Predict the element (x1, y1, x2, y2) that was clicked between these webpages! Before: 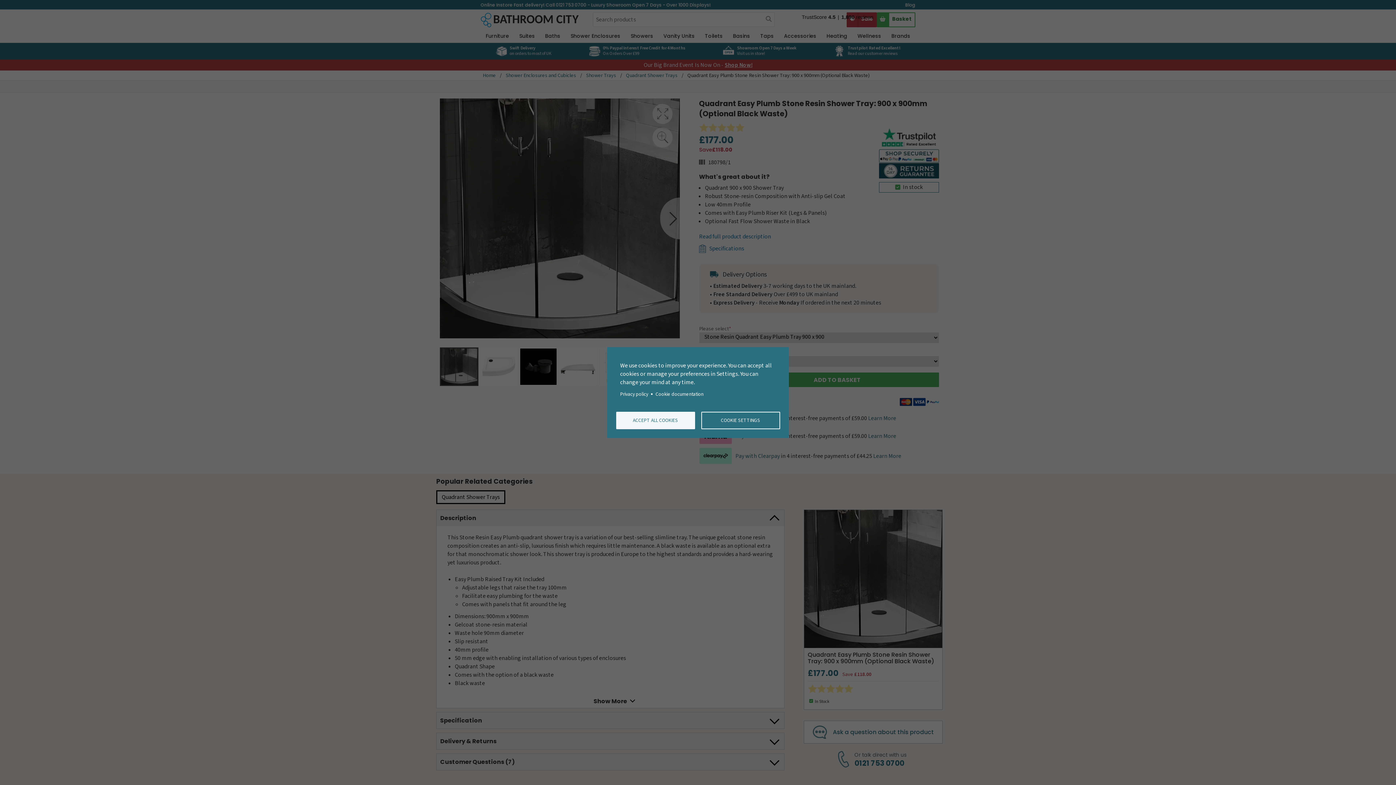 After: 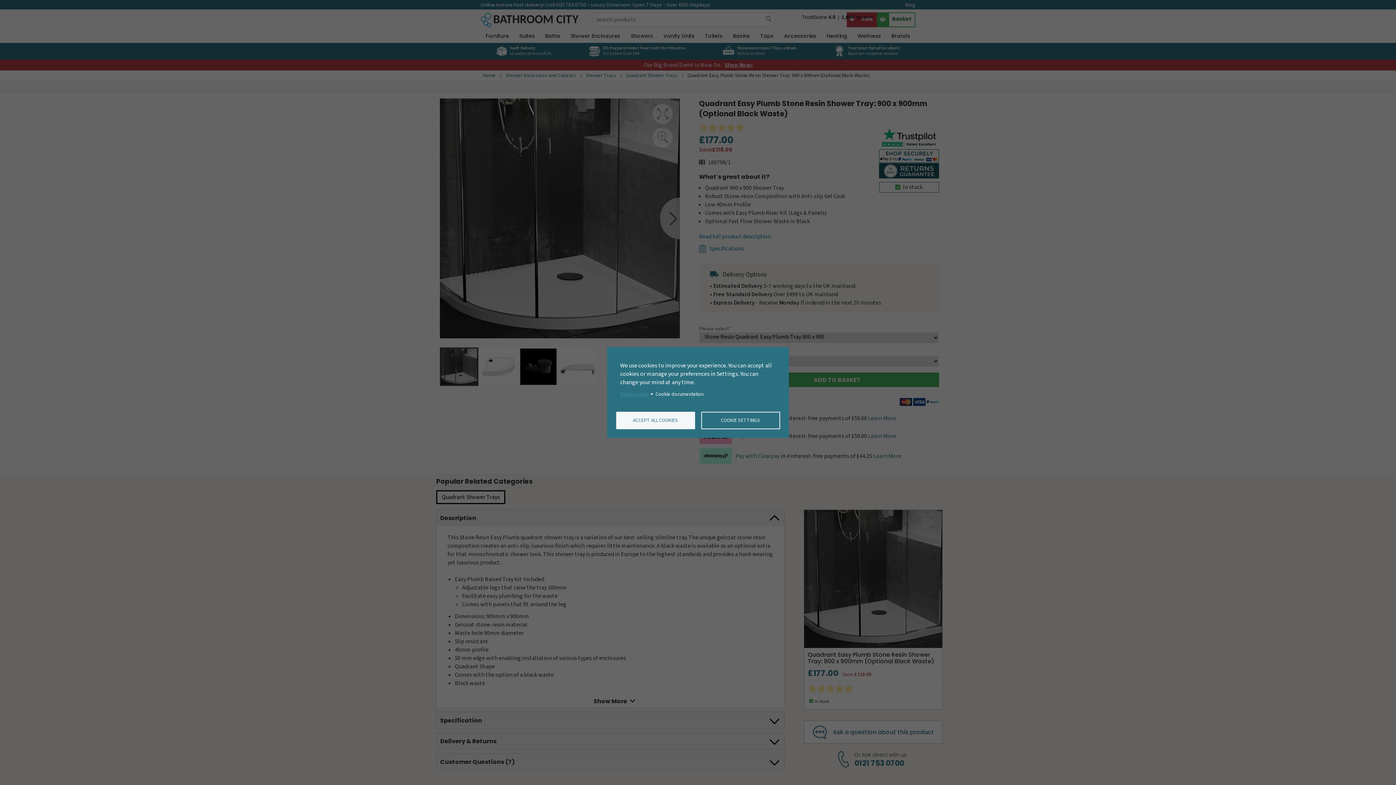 Action: label: Privacy policy bbox: (620, 389, 648, 399)